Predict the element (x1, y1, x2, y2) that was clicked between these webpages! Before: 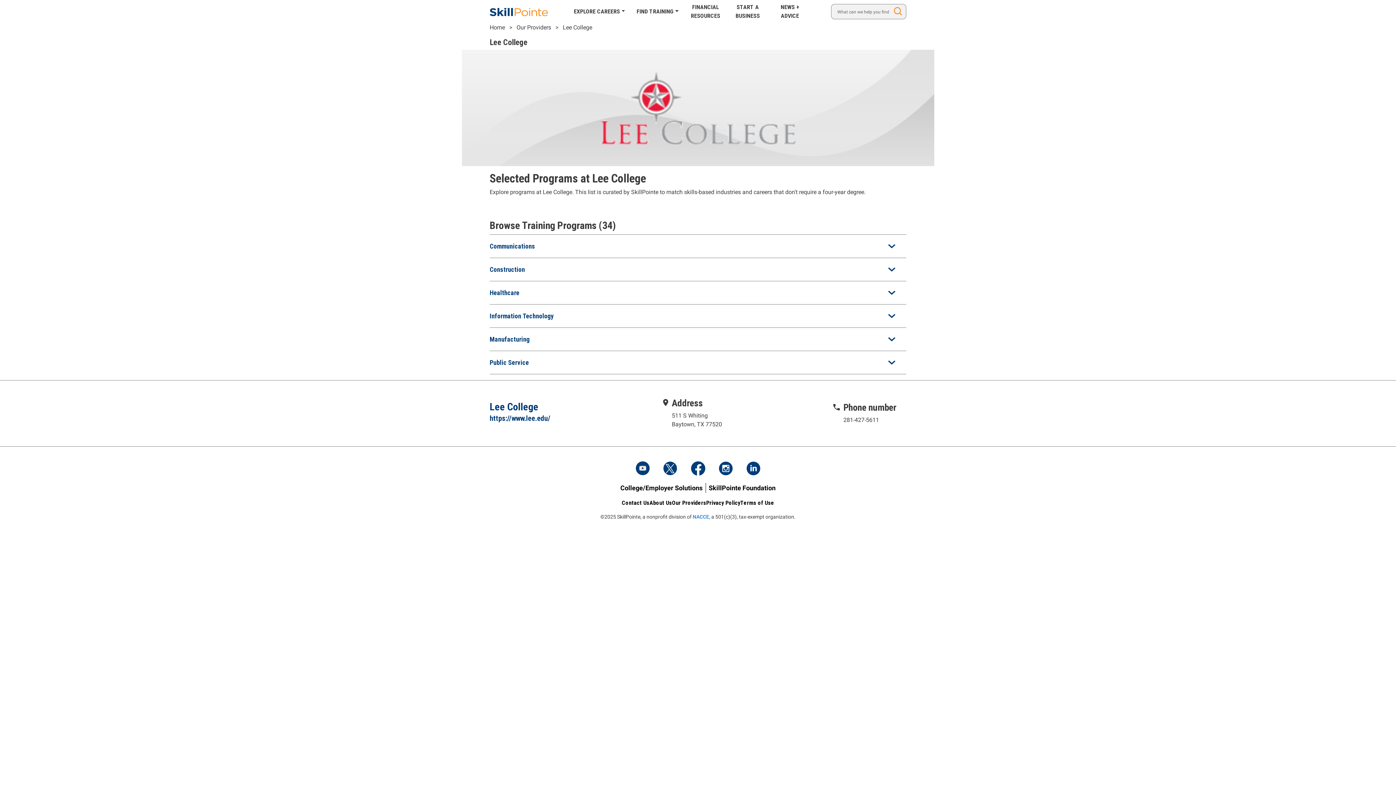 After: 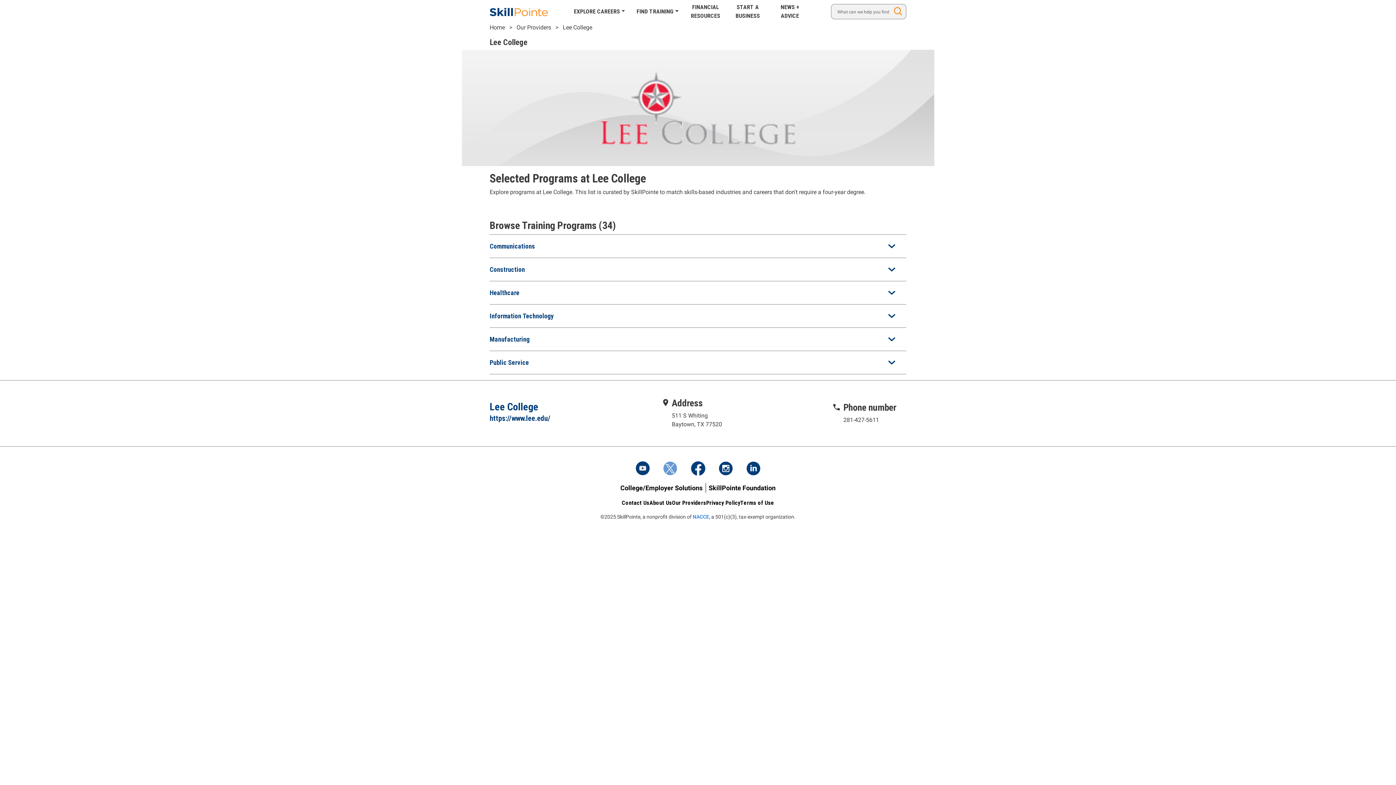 Action: bbox: (662, 461, 678, 477)